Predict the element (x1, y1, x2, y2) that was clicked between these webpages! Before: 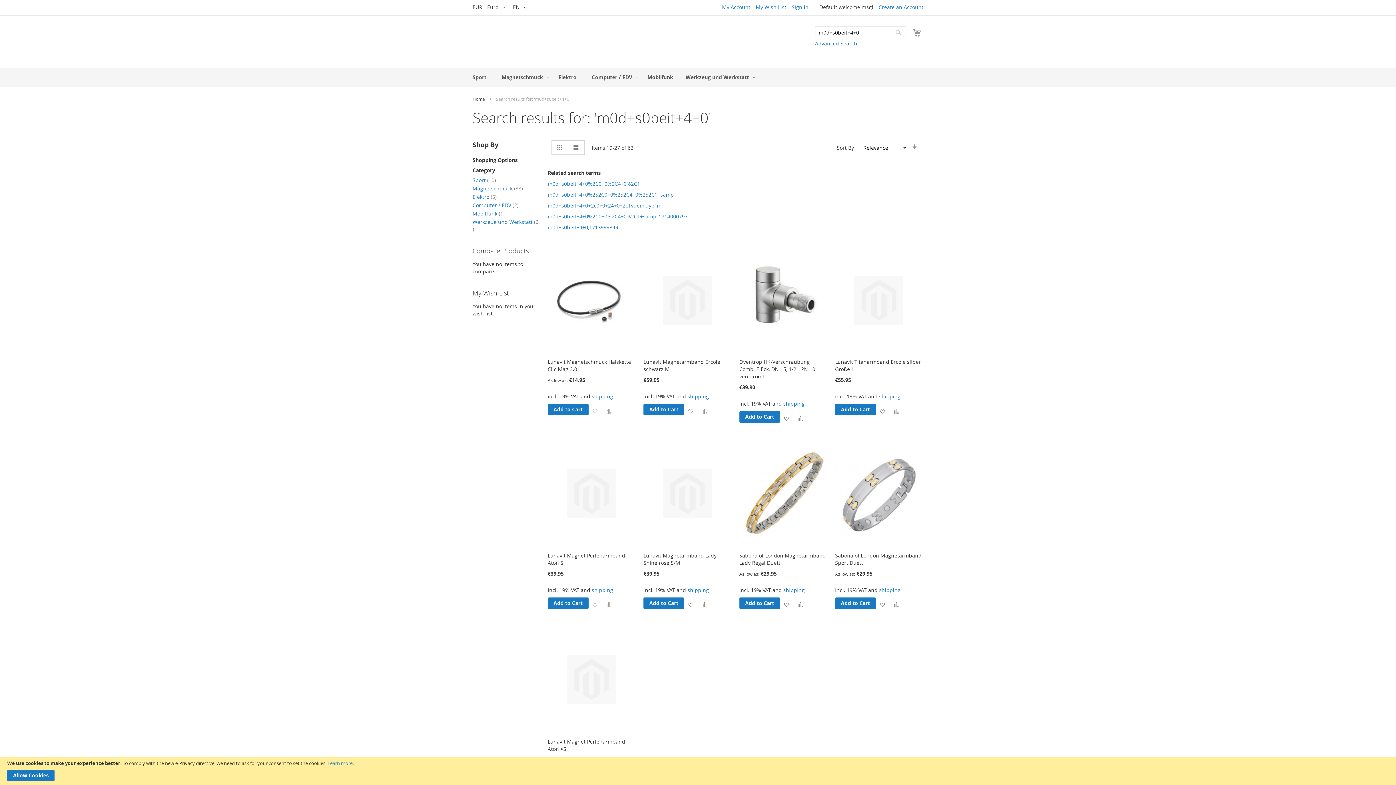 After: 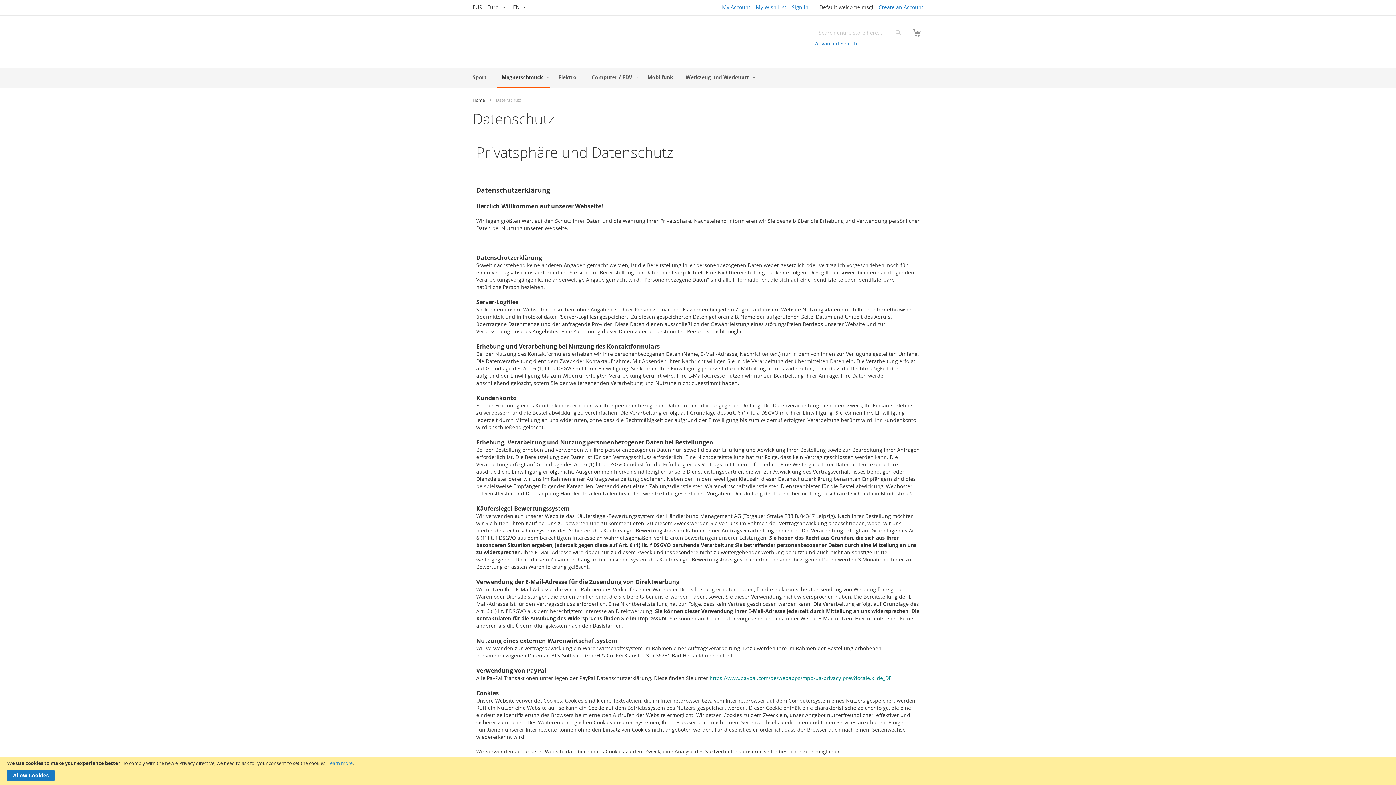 Action: bbox: (327, 760, 352, 766) label: Learn more